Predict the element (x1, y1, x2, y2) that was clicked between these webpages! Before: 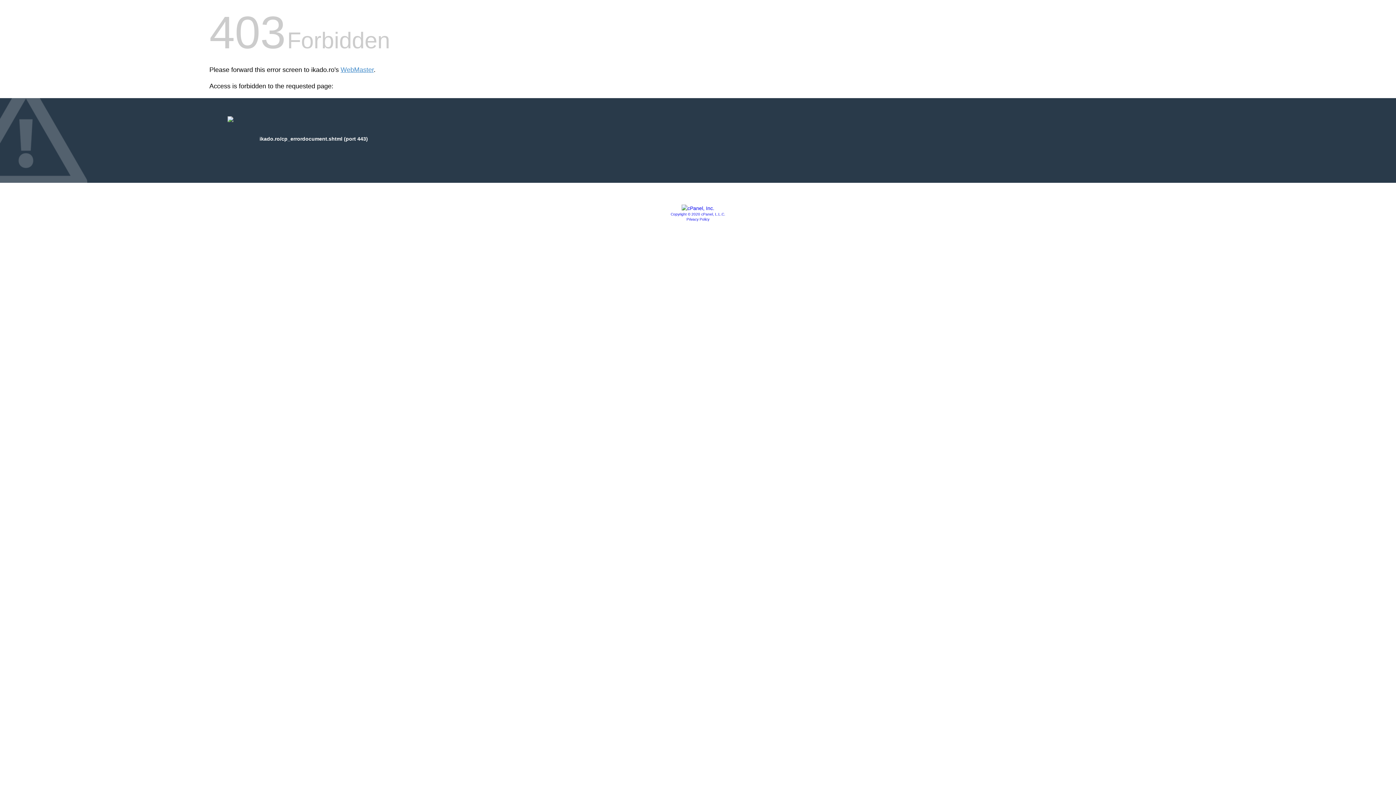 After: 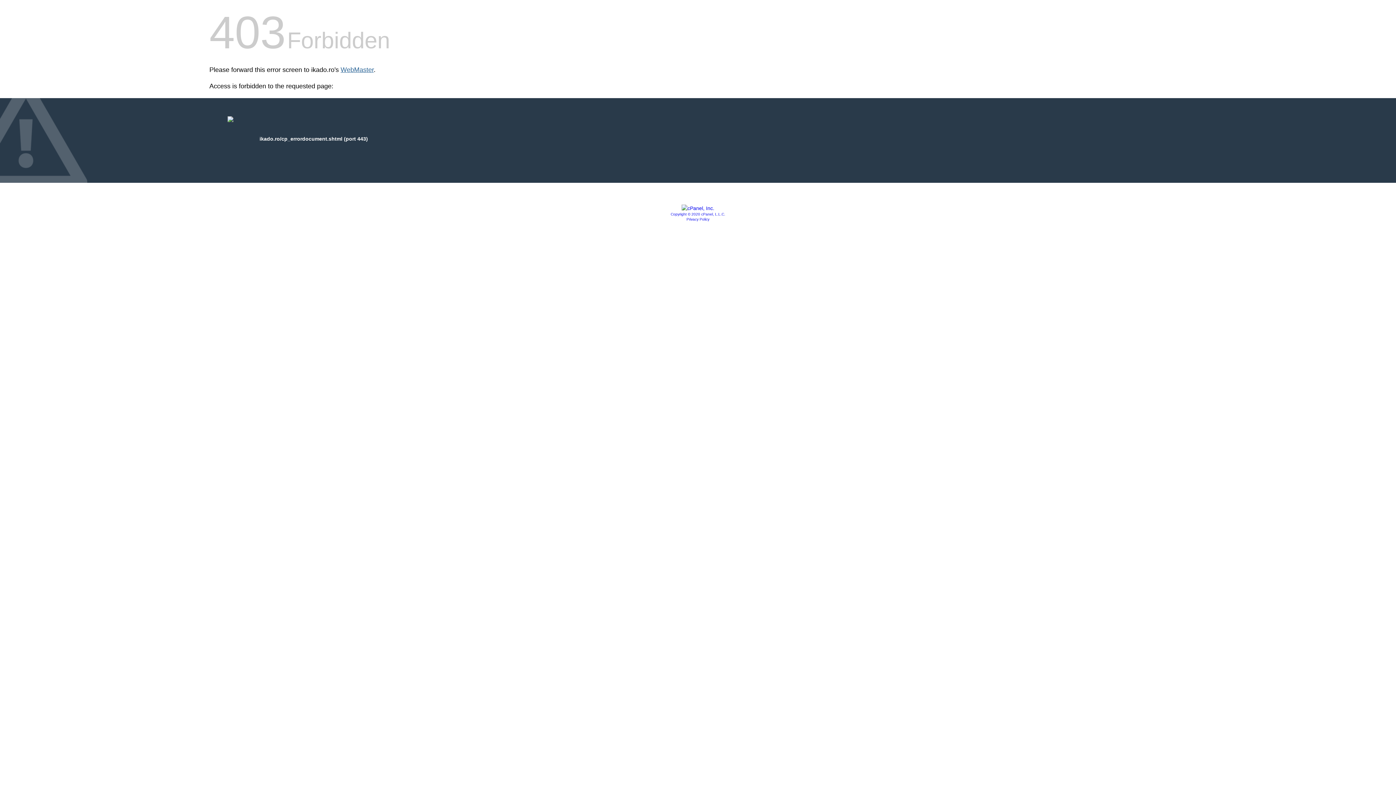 Action: bbox: (340, 66, 373, 73) label: WebMaster